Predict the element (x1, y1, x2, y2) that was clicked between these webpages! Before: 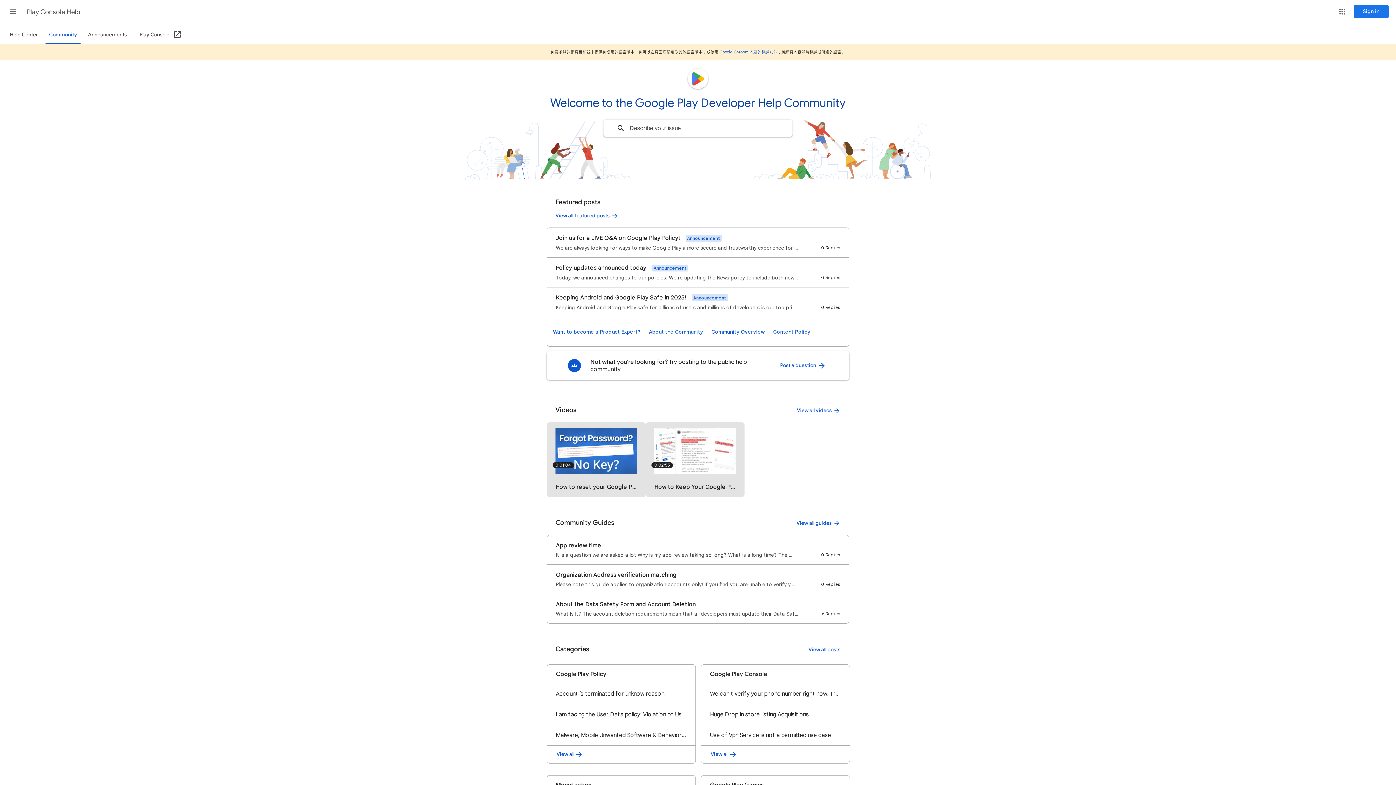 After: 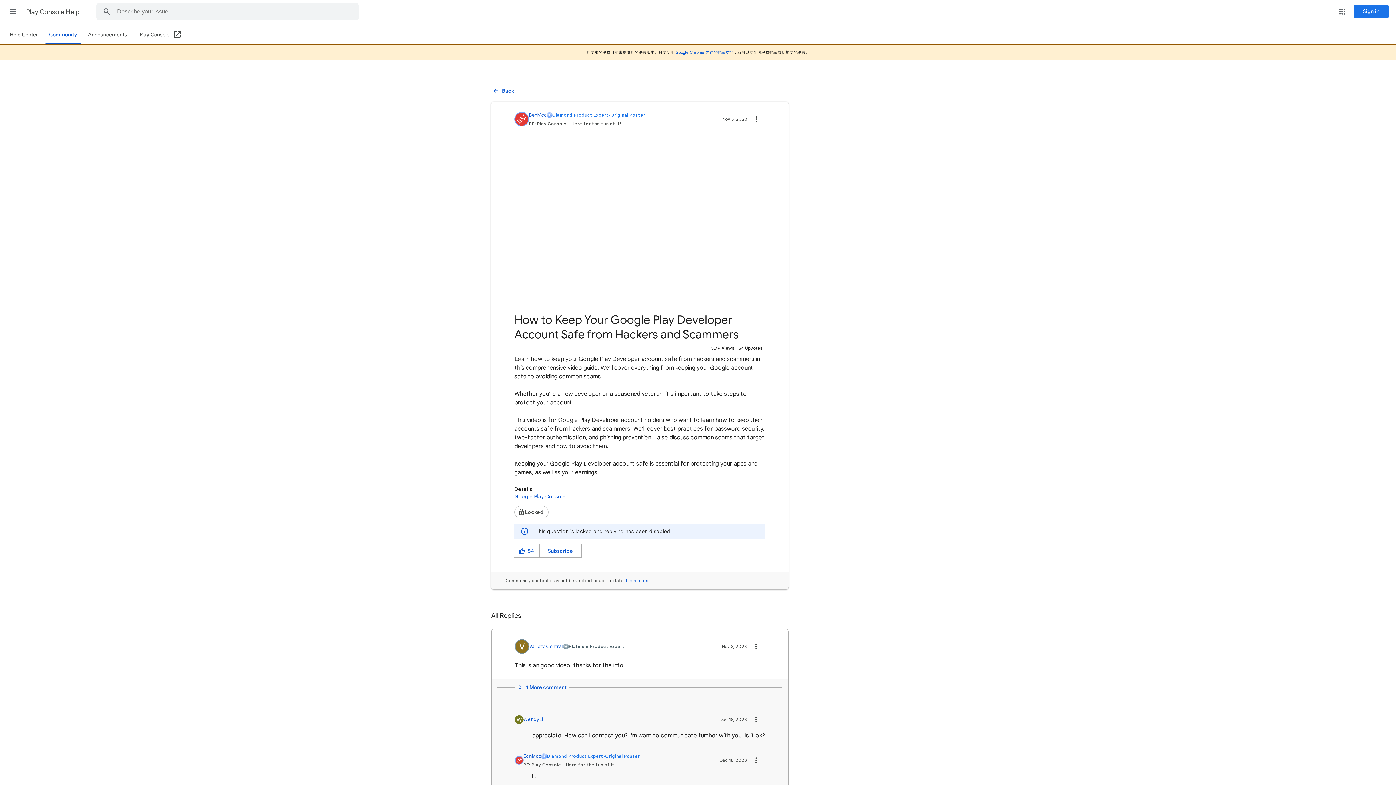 Action: label:    Video  thread titled How to Keep Your Google Play Developer Account Safe from Hackers and Scammers UGC_VIDEO Learn how to keep your Google Play Developer account safe from hackers and scammers in this comprehe… 0 Updates 0 Recommended Answers 4 Replies 0 Relevant Answers 54 Upvotes   bbox: (645, 422, 744, 497)